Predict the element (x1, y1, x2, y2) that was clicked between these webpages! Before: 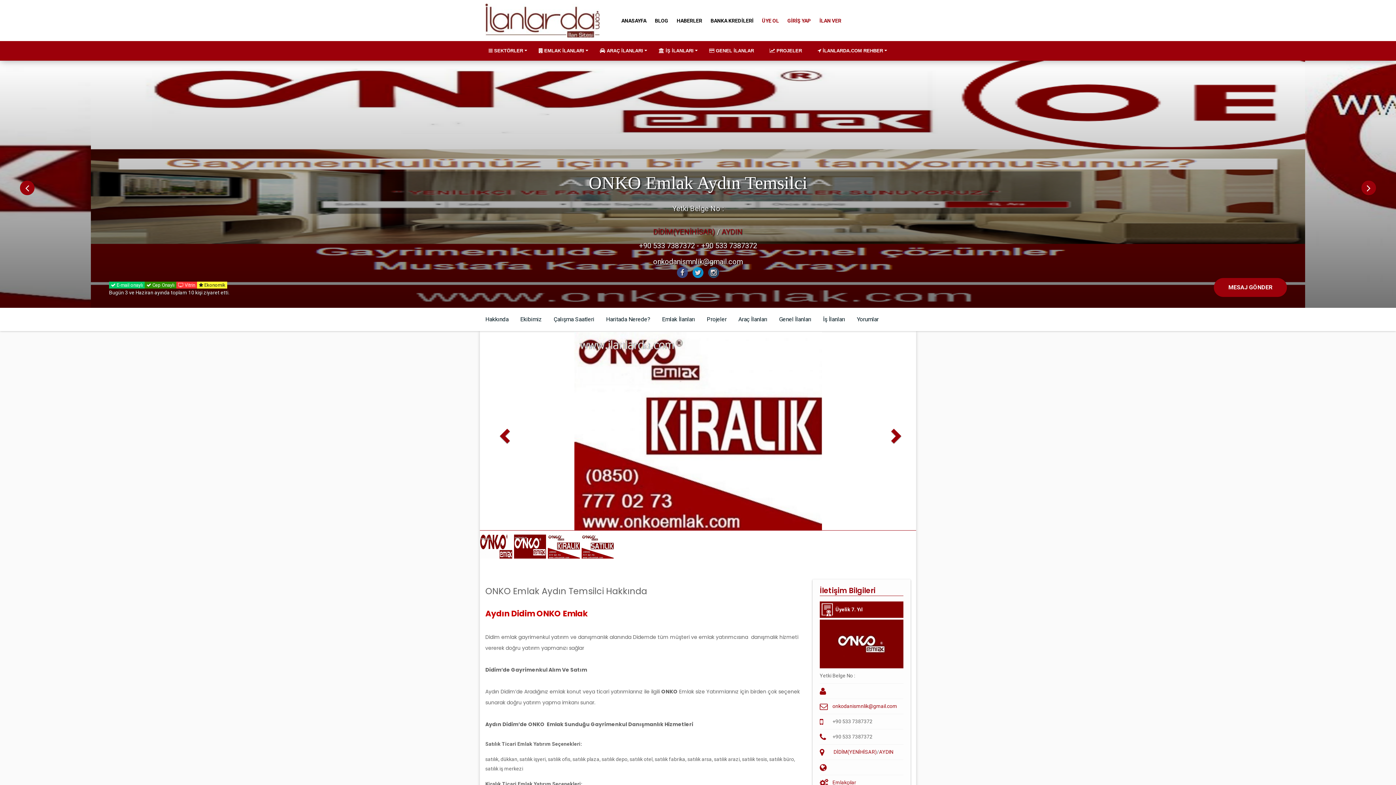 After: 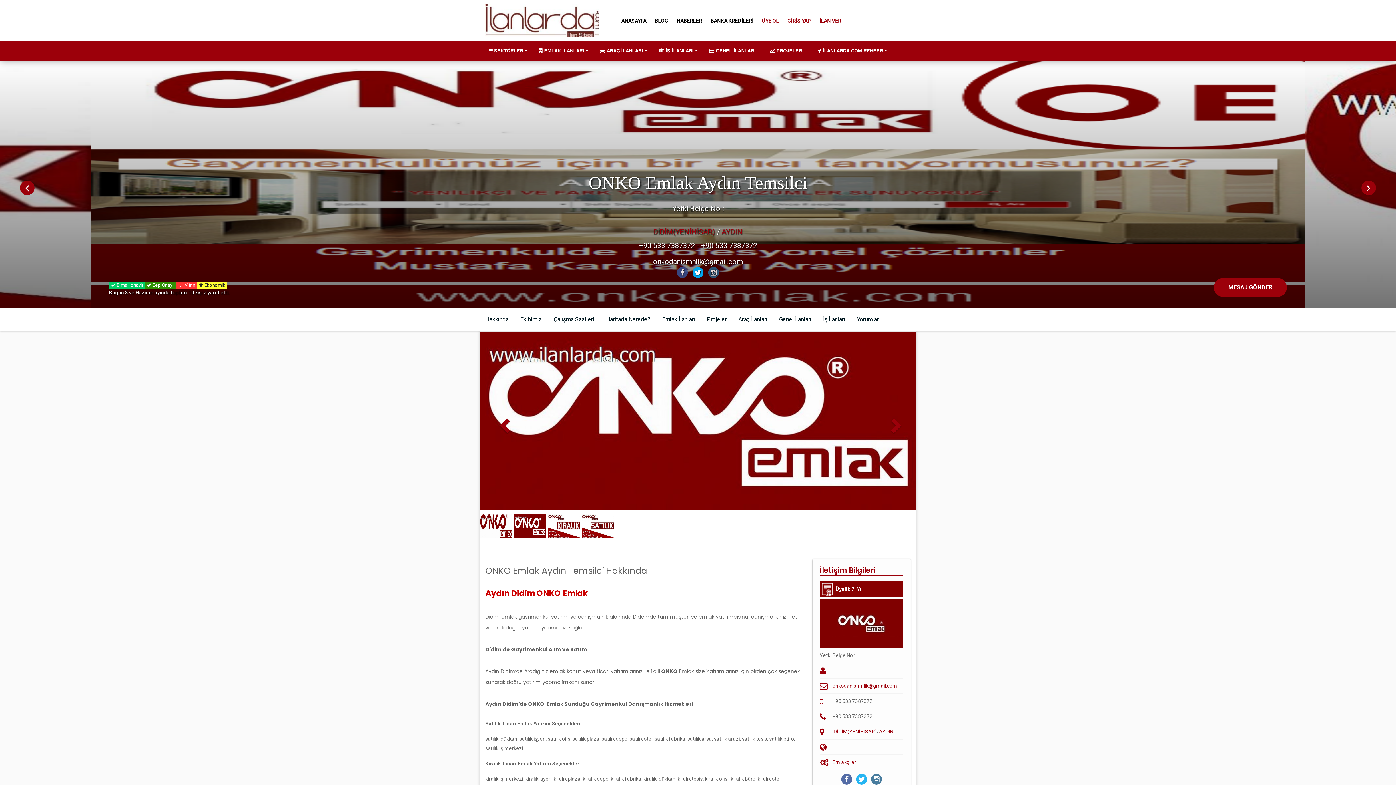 Action: bbox: (692, 267, 703, 278)